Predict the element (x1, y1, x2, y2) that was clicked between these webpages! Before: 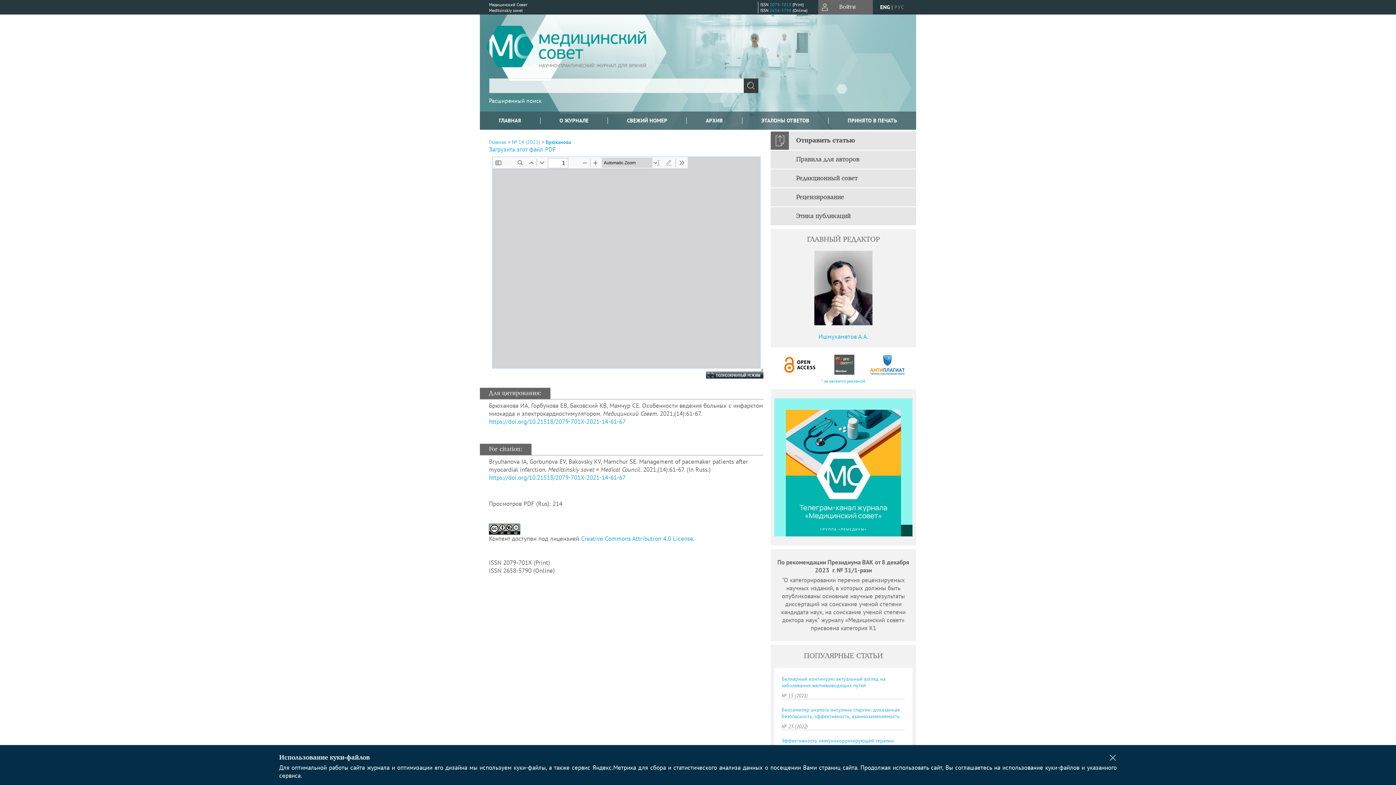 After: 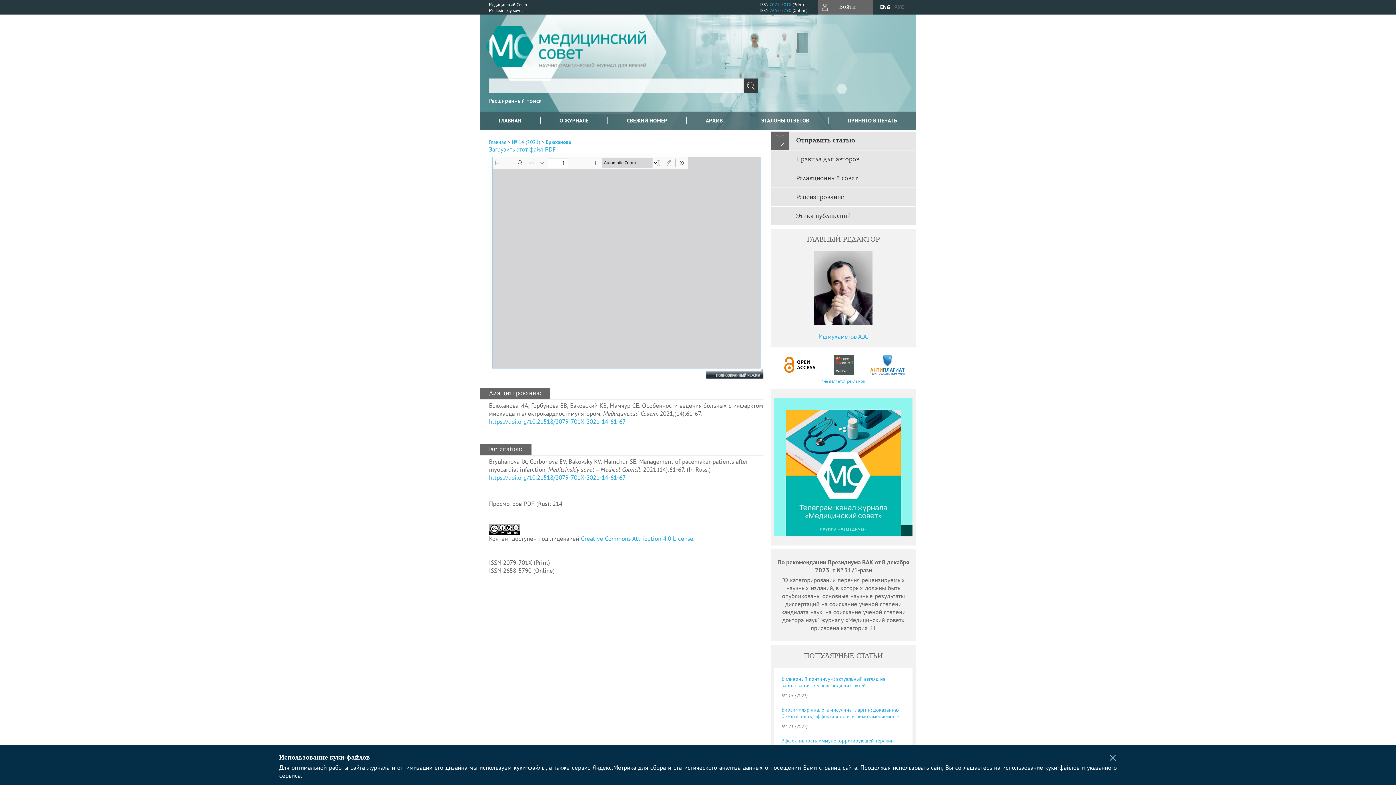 Action: bbox: (774, 250, 912, 325)